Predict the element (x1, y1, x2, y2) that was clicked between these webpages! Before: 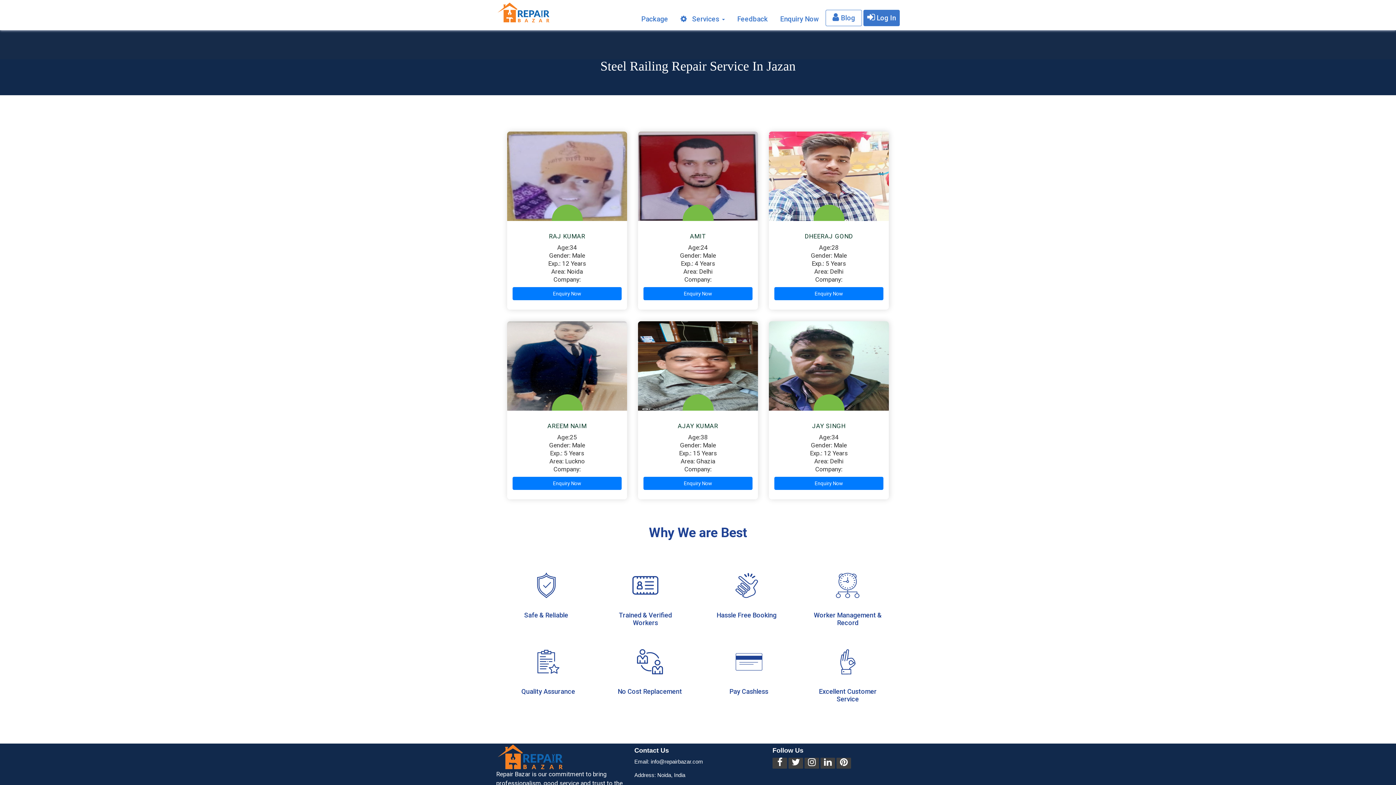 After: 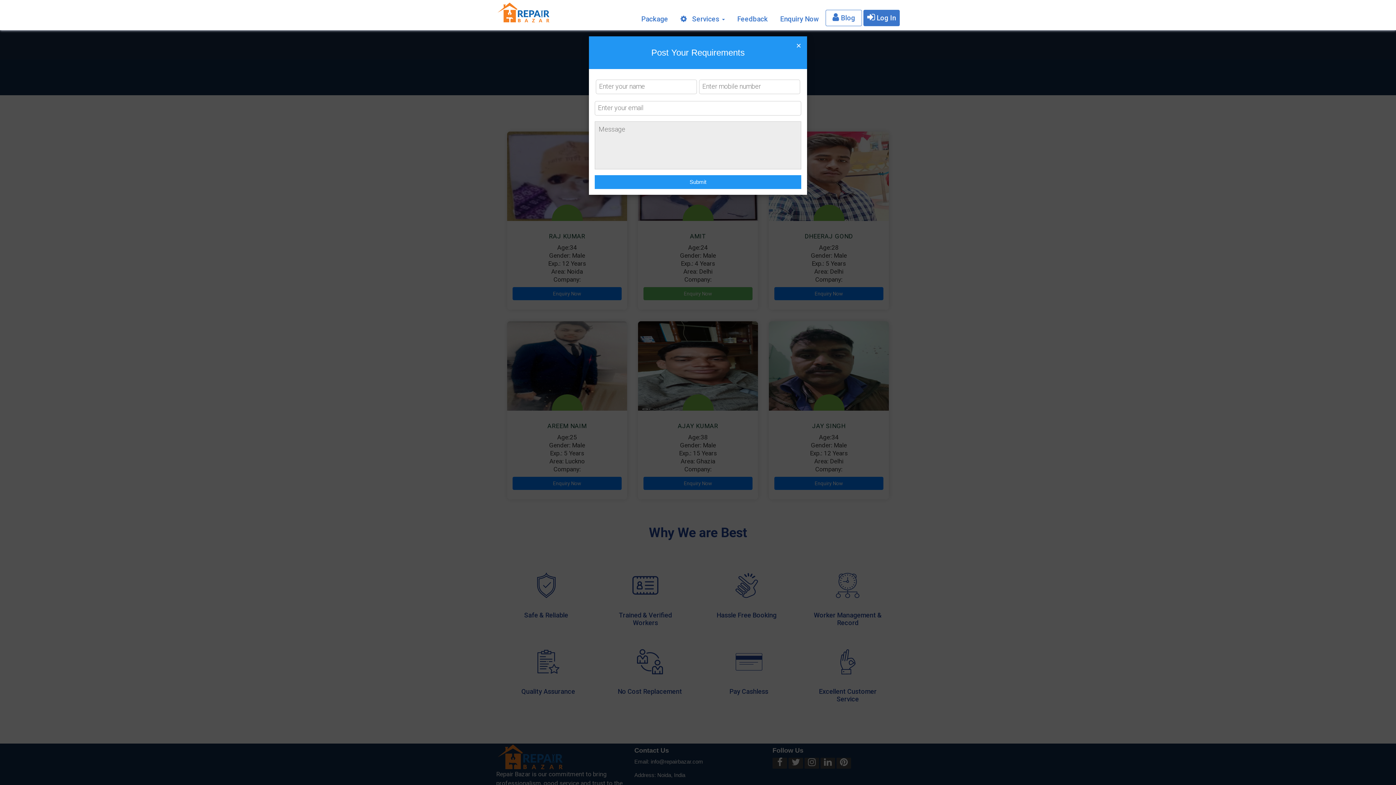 Action: label: Enquiry Now bbox: (643, 287, 752, 300)